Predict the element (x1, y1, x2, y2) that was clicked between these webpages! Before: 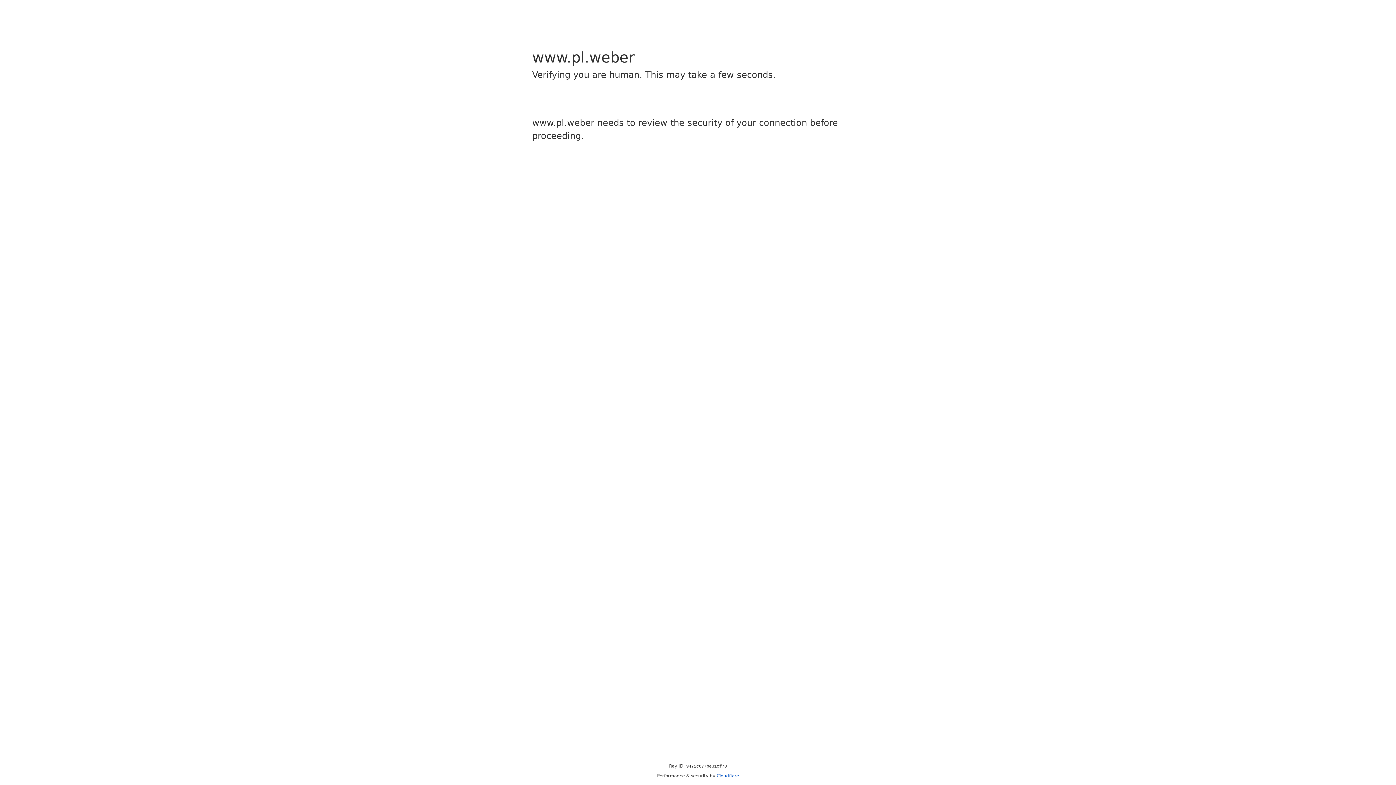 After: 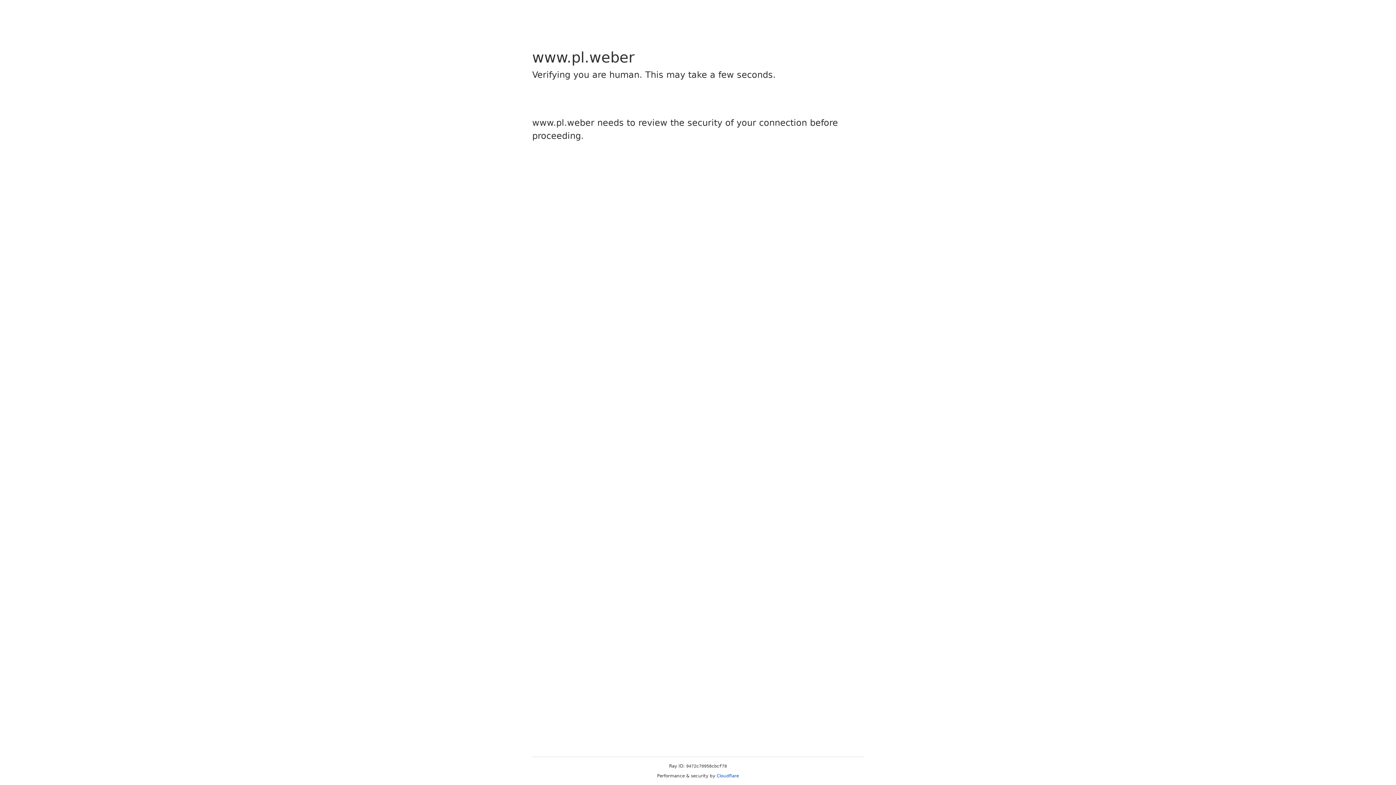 Action: bbox: (716, 773, 739, 778) label: Cloudflare